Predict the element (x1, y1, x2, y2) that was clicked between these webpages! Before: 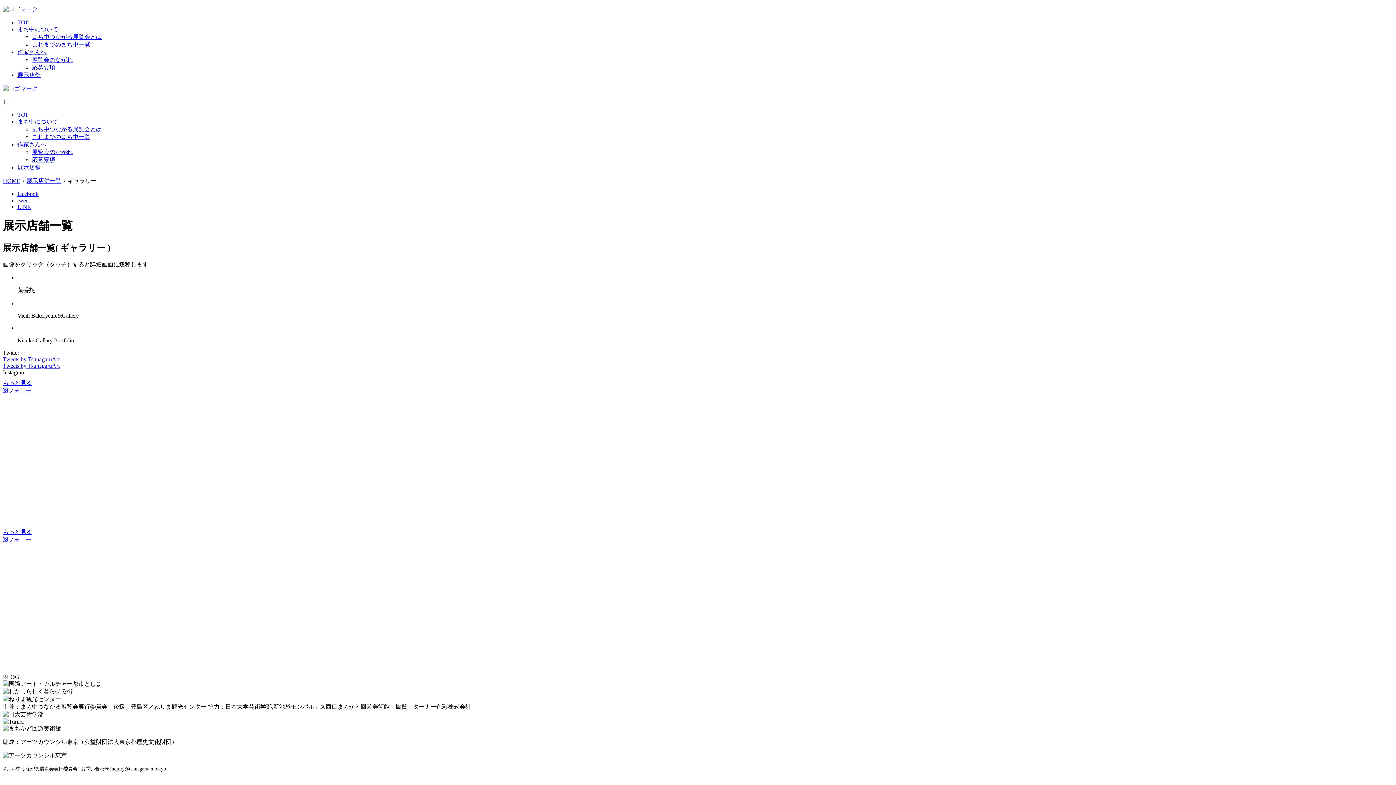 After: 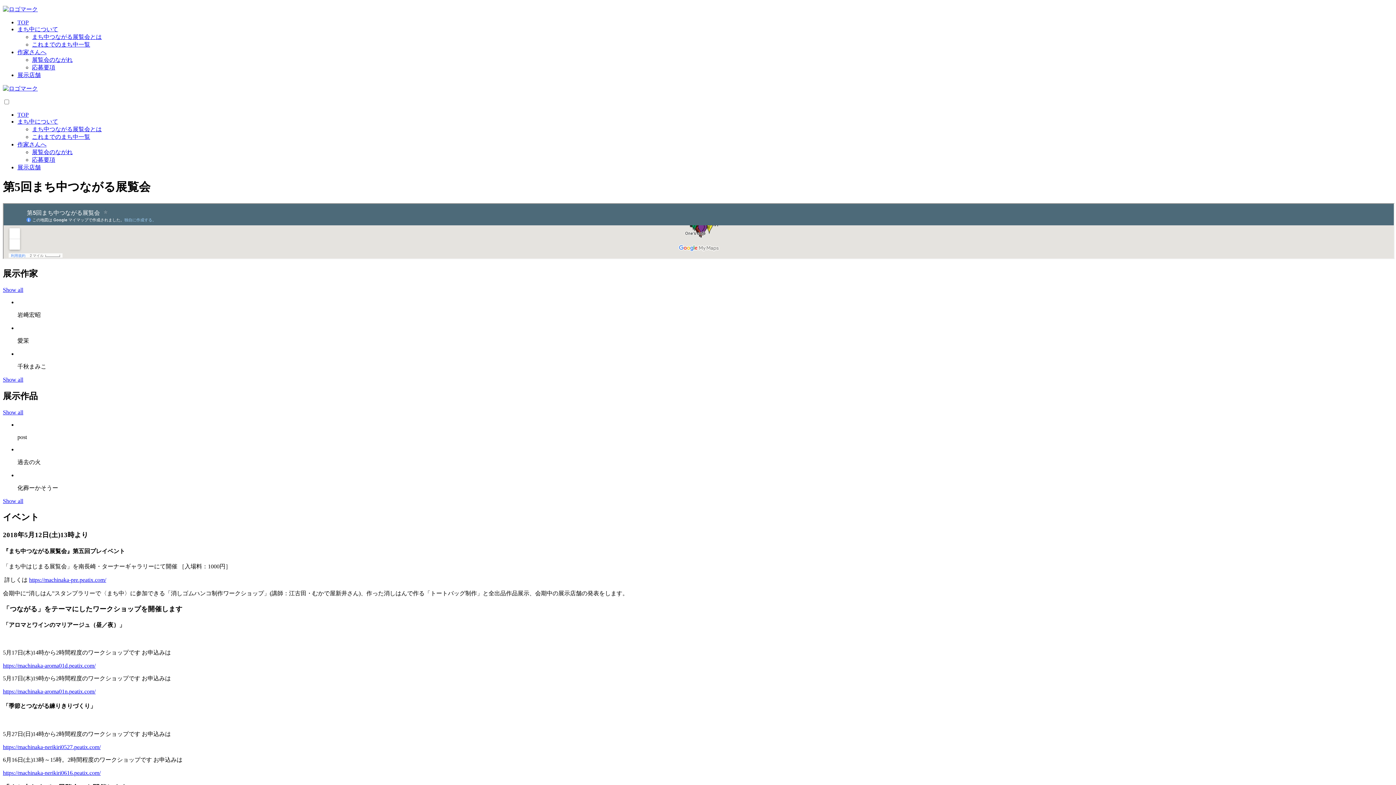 Action: label: HOME bbox: (2, 177, 20, 184)